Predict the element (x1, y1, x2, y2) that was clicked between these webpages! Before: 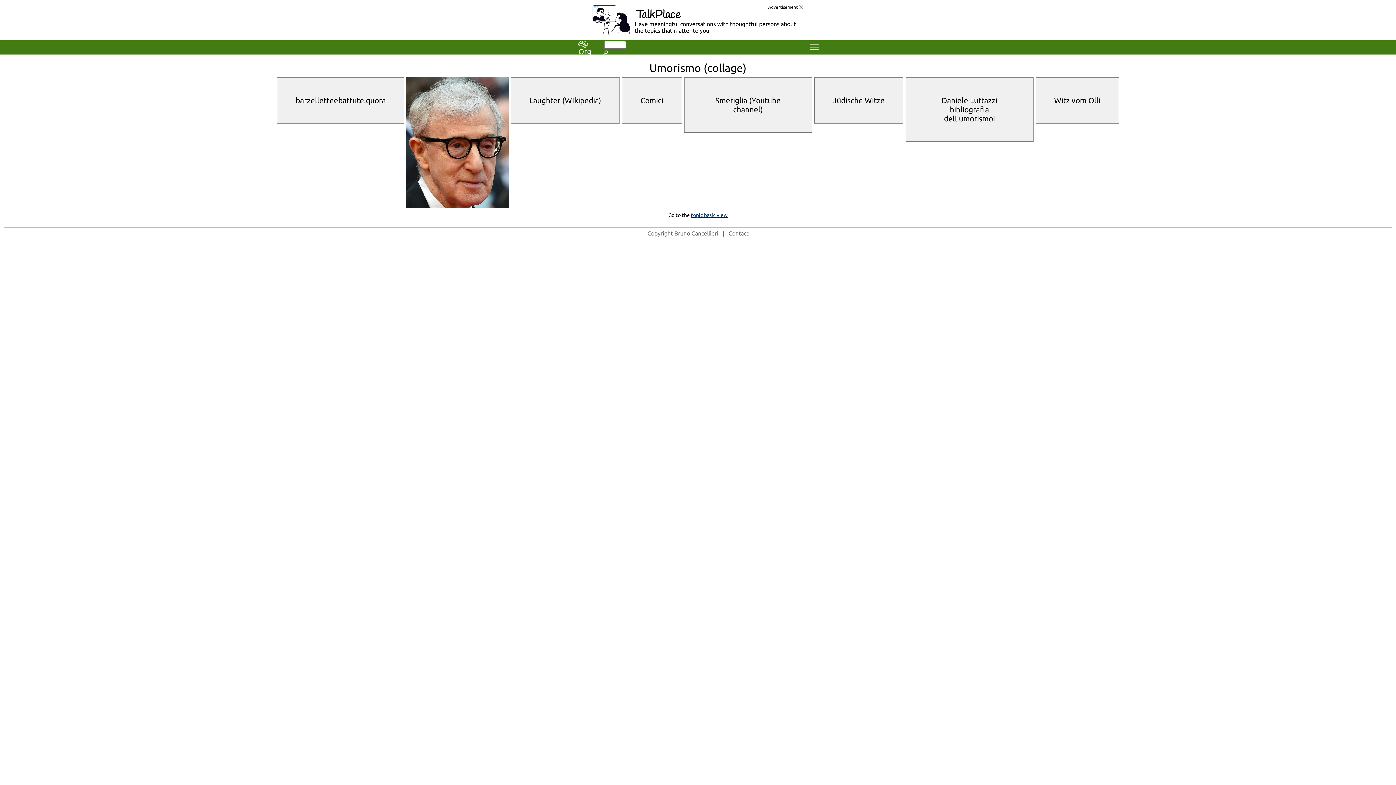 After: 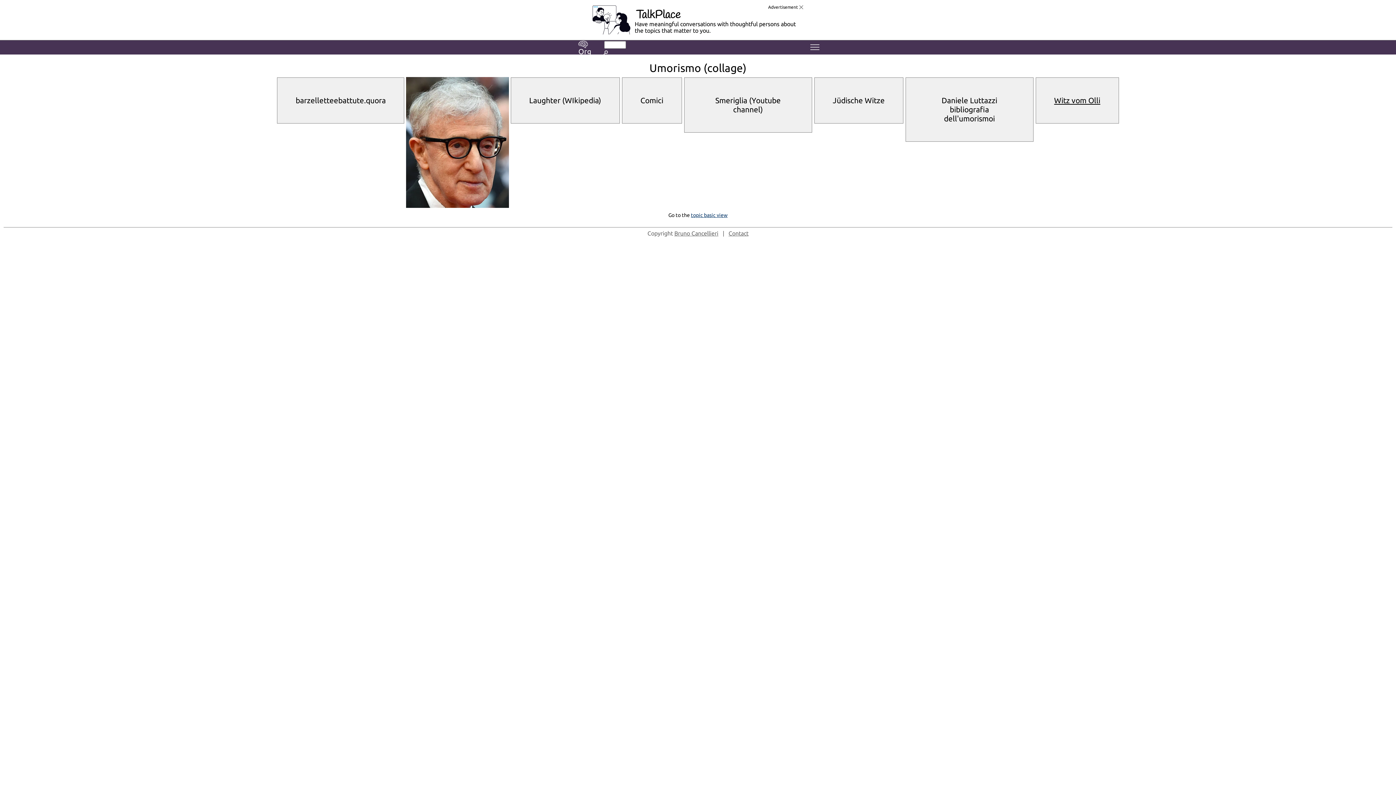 Action: bbox: (1035, 77, 1119, 123) label: Witz vom Olli